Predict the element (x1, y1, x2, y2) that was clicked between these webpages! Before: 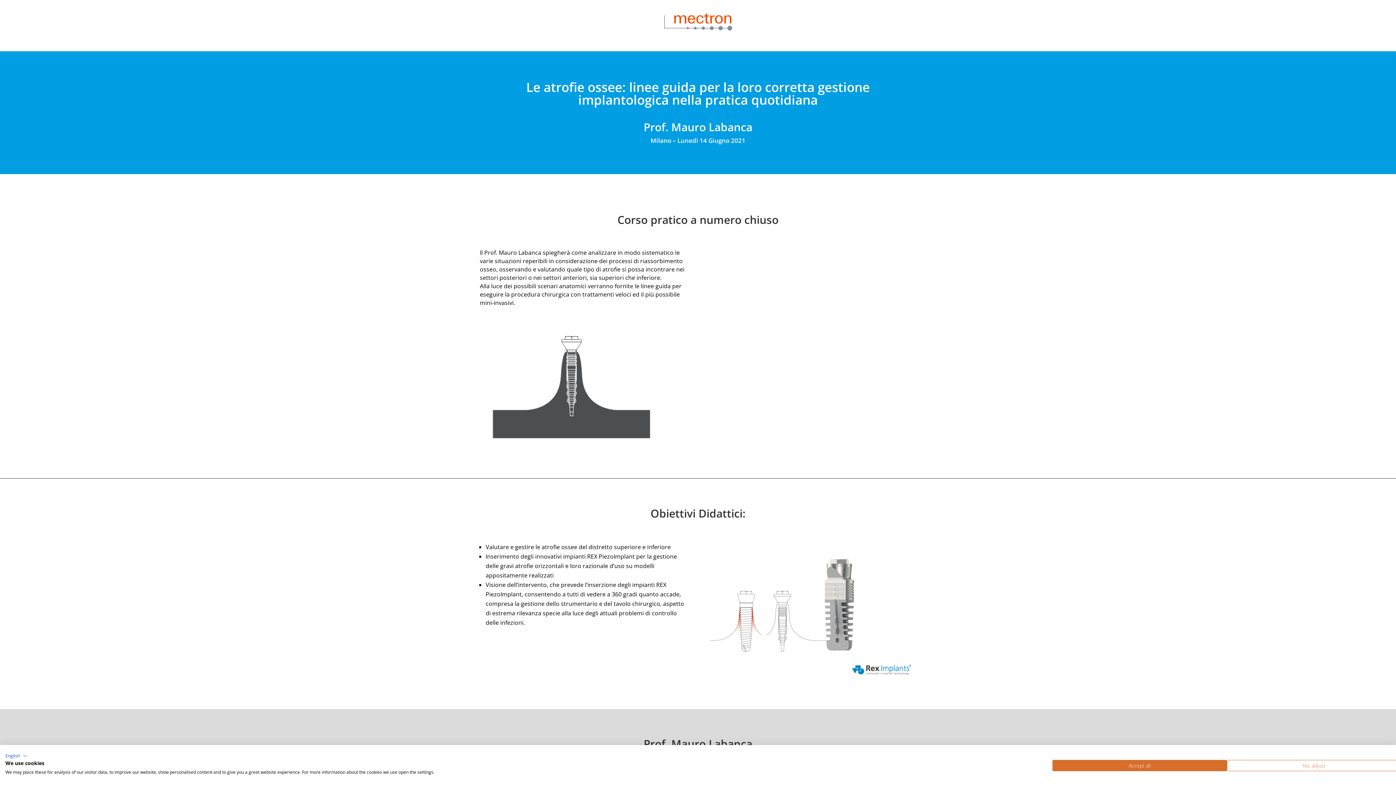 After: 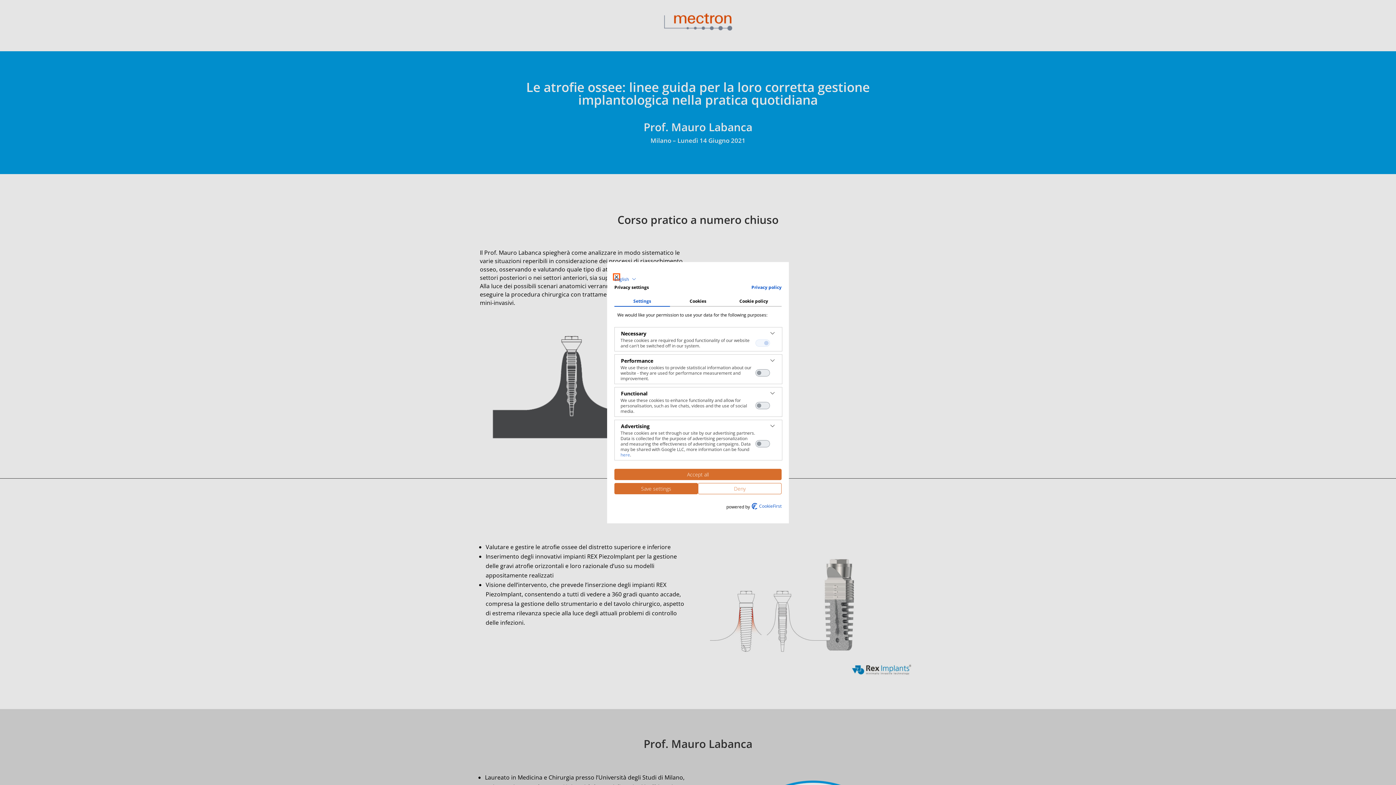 Action: label: Adjust cookie preferences bbox: (1227, 760, 1401, 771)